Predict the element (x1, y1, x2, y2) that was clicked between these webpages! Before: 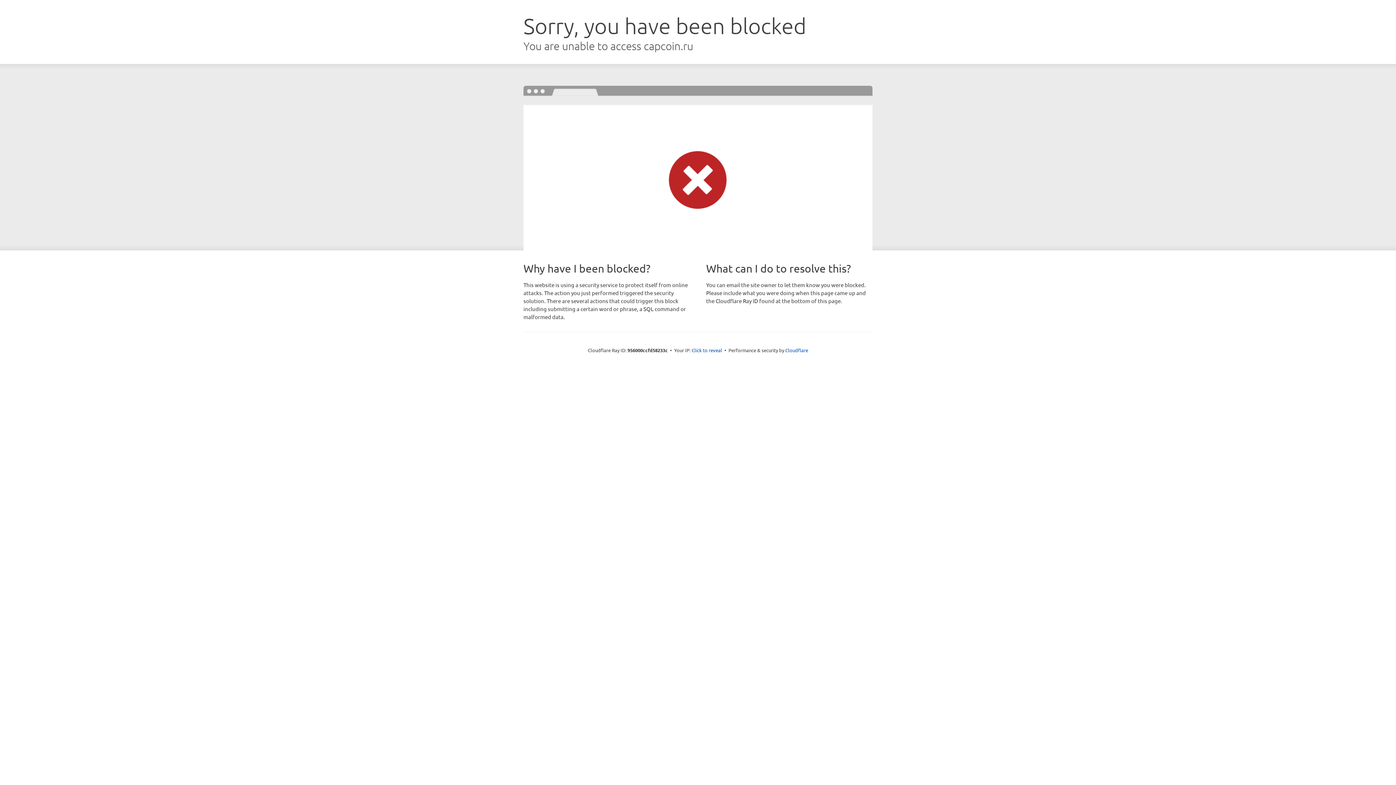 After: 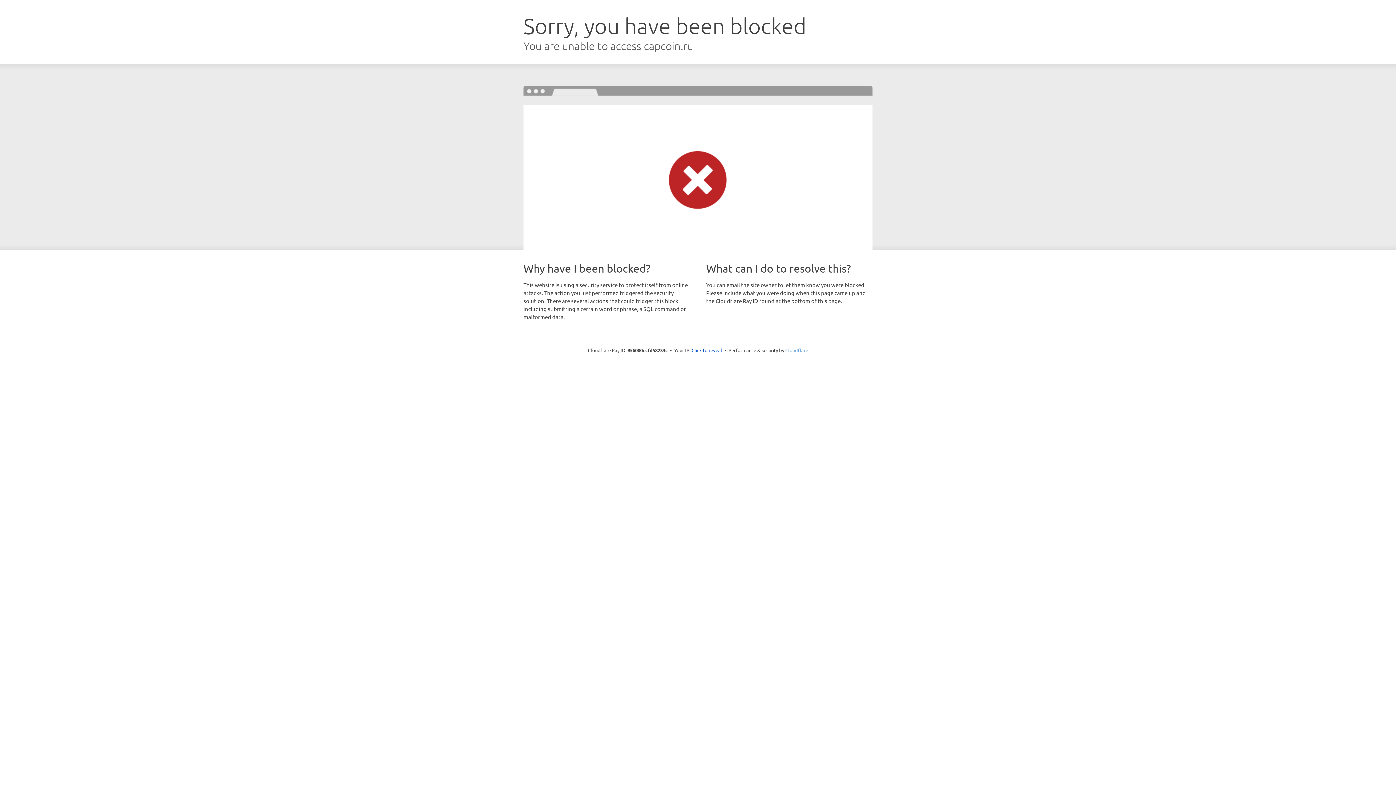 Action: bbox: (785, 347, 808, 353) label: Cloudflare